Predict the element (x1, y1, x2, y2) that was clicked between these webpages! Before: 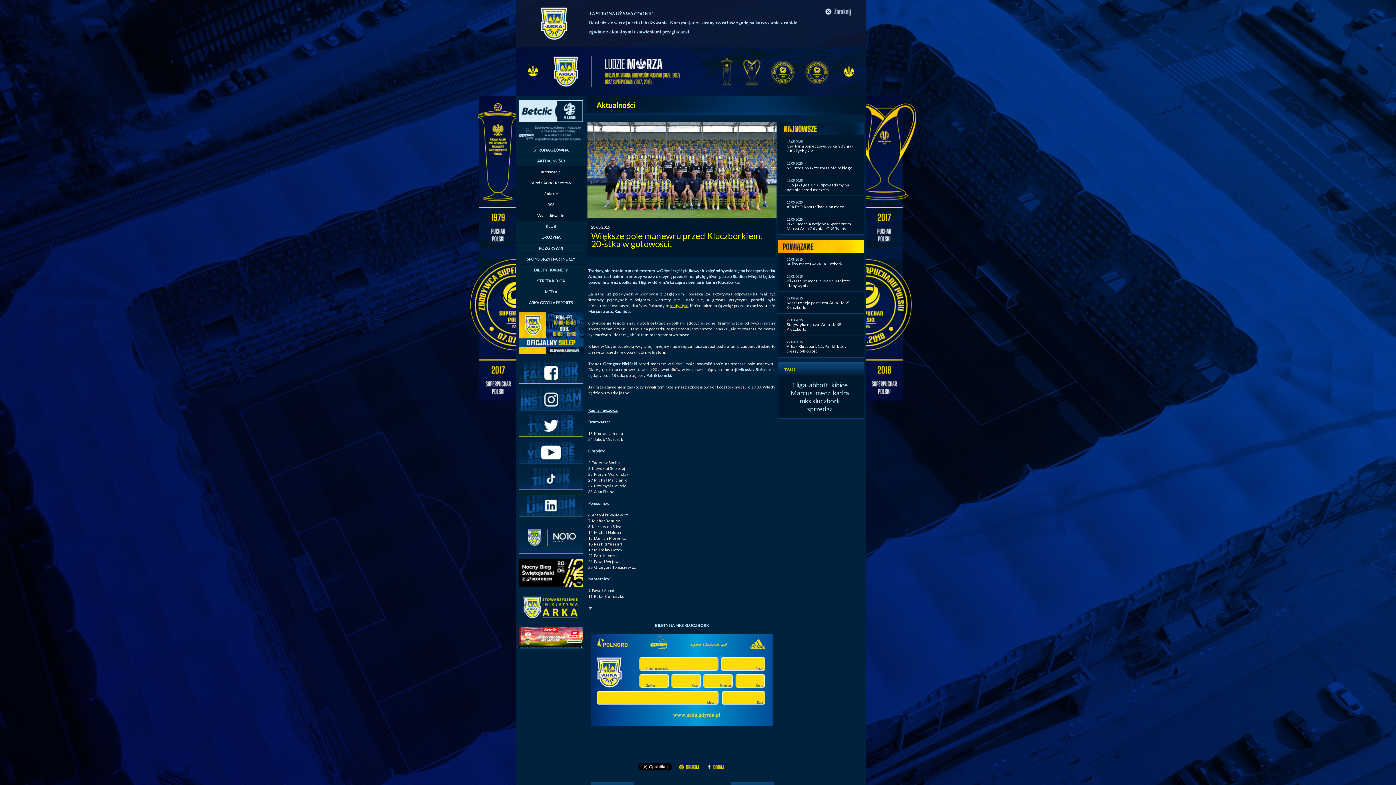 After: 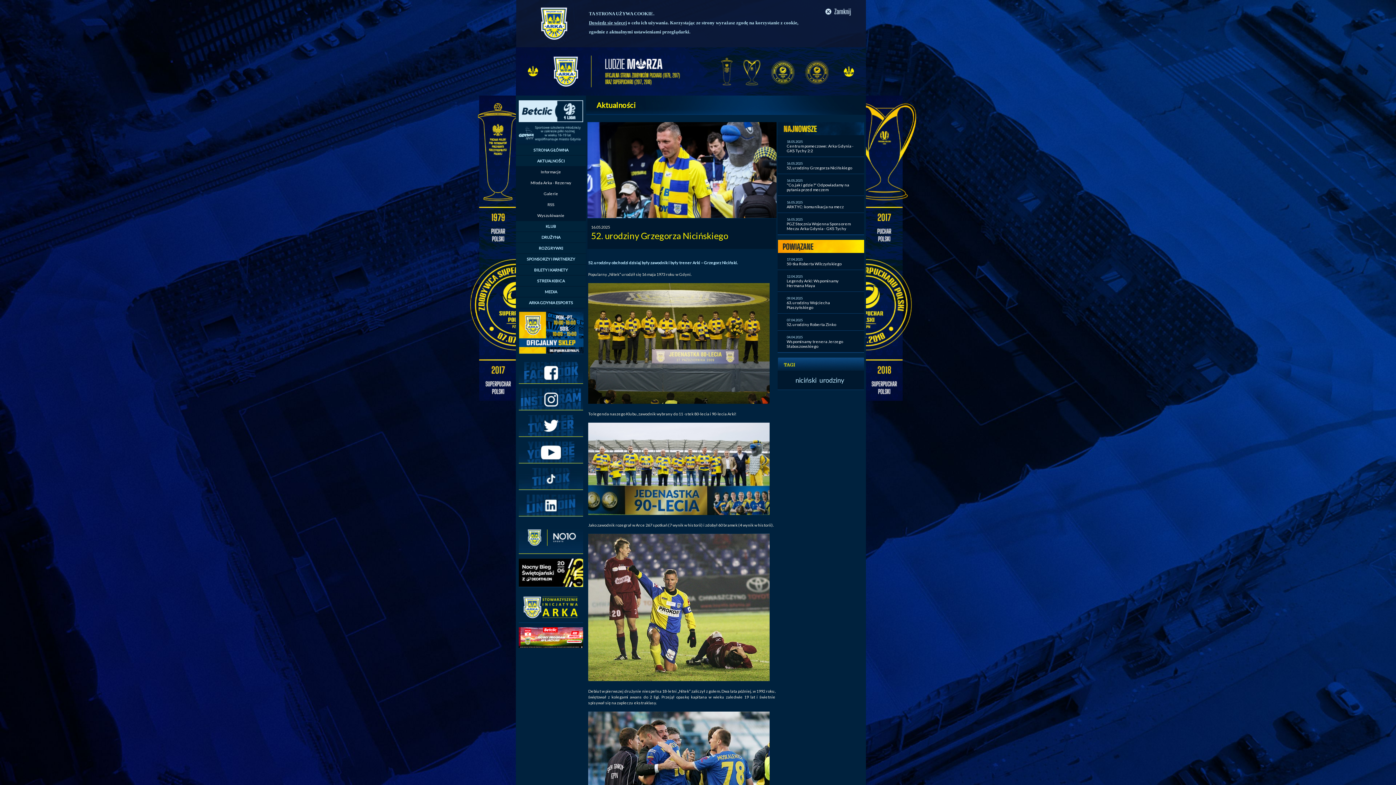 Action: label: 52. urodziny Grzegorza Nicińskiego bbox: (786, 165, 852, 170)